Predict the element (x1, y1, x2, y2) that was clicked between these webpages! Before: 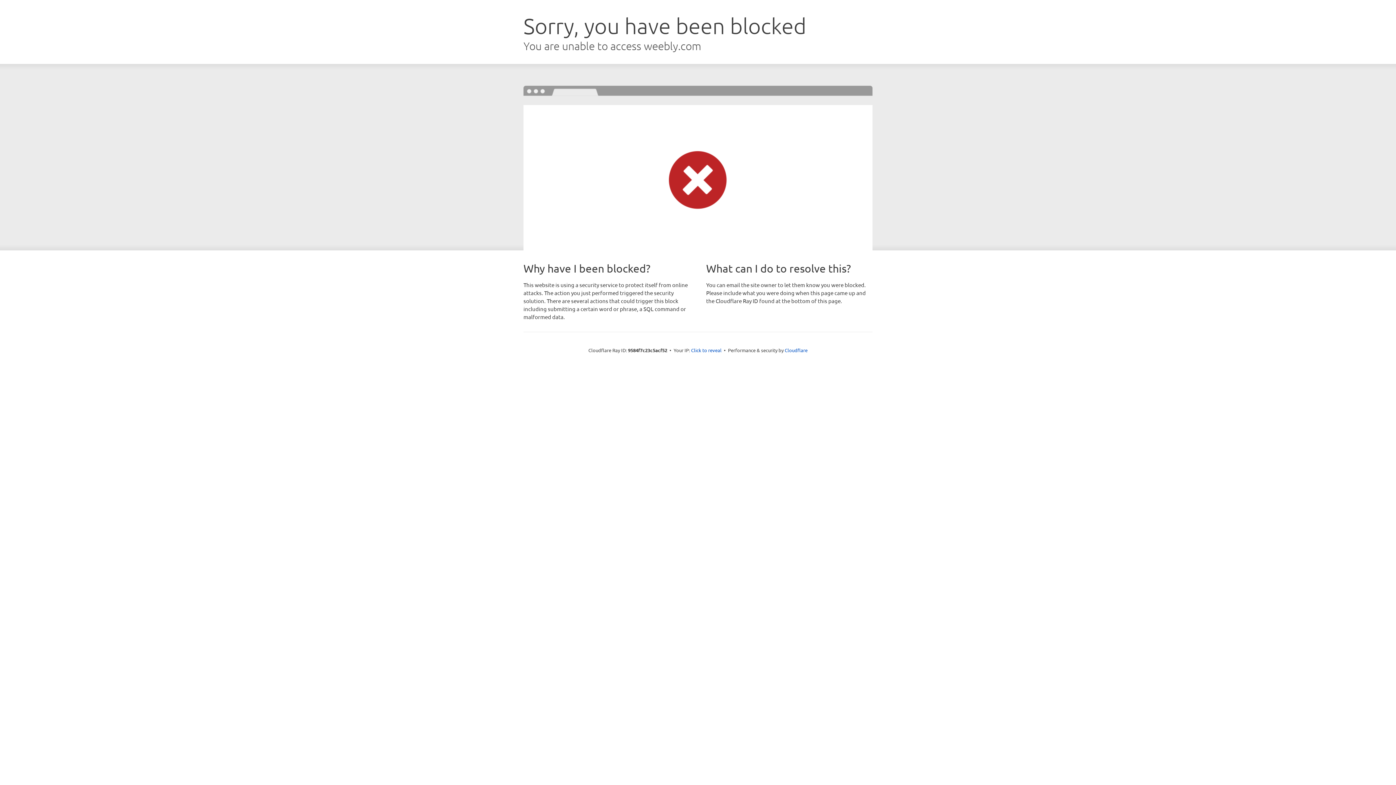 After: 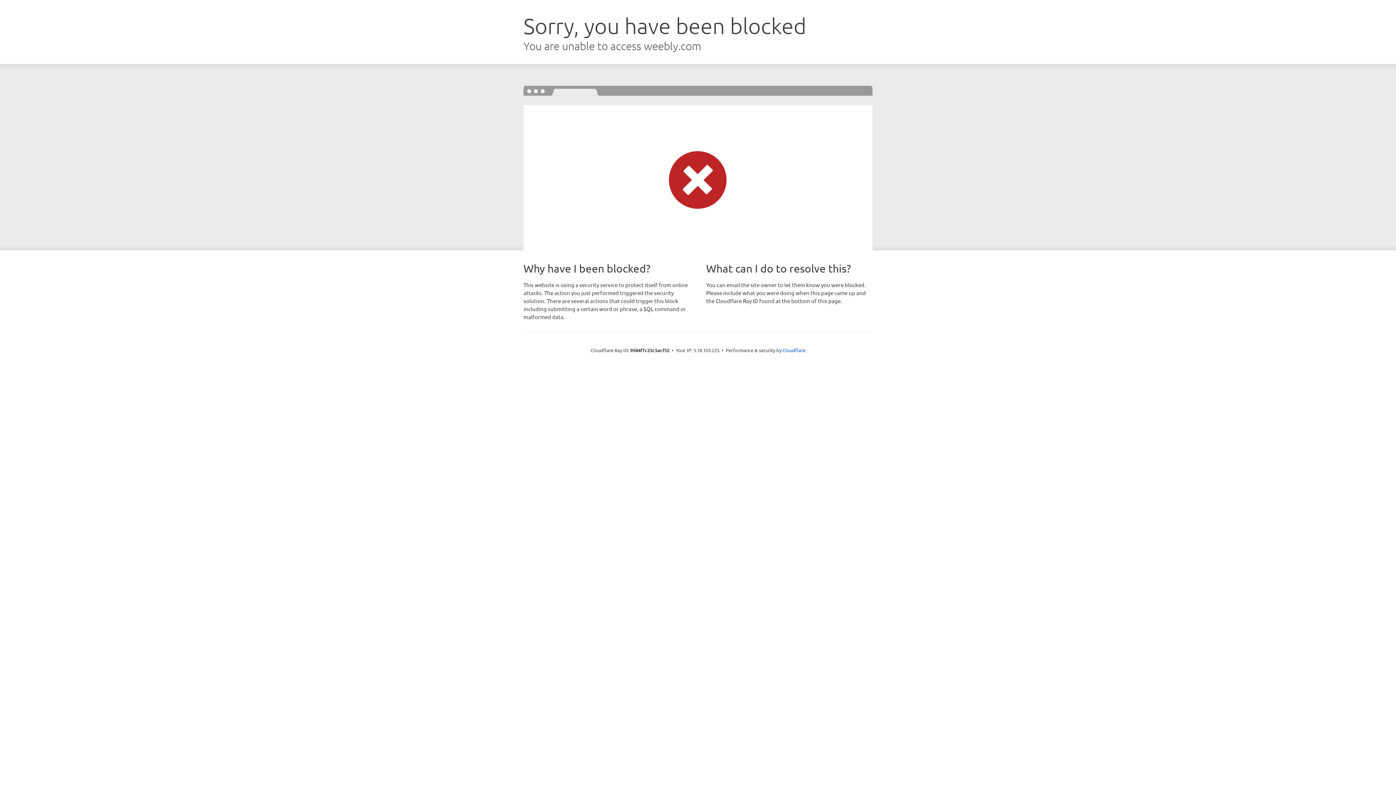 Action: bbox: (691, 346, 721, 353) label: Click to reveal